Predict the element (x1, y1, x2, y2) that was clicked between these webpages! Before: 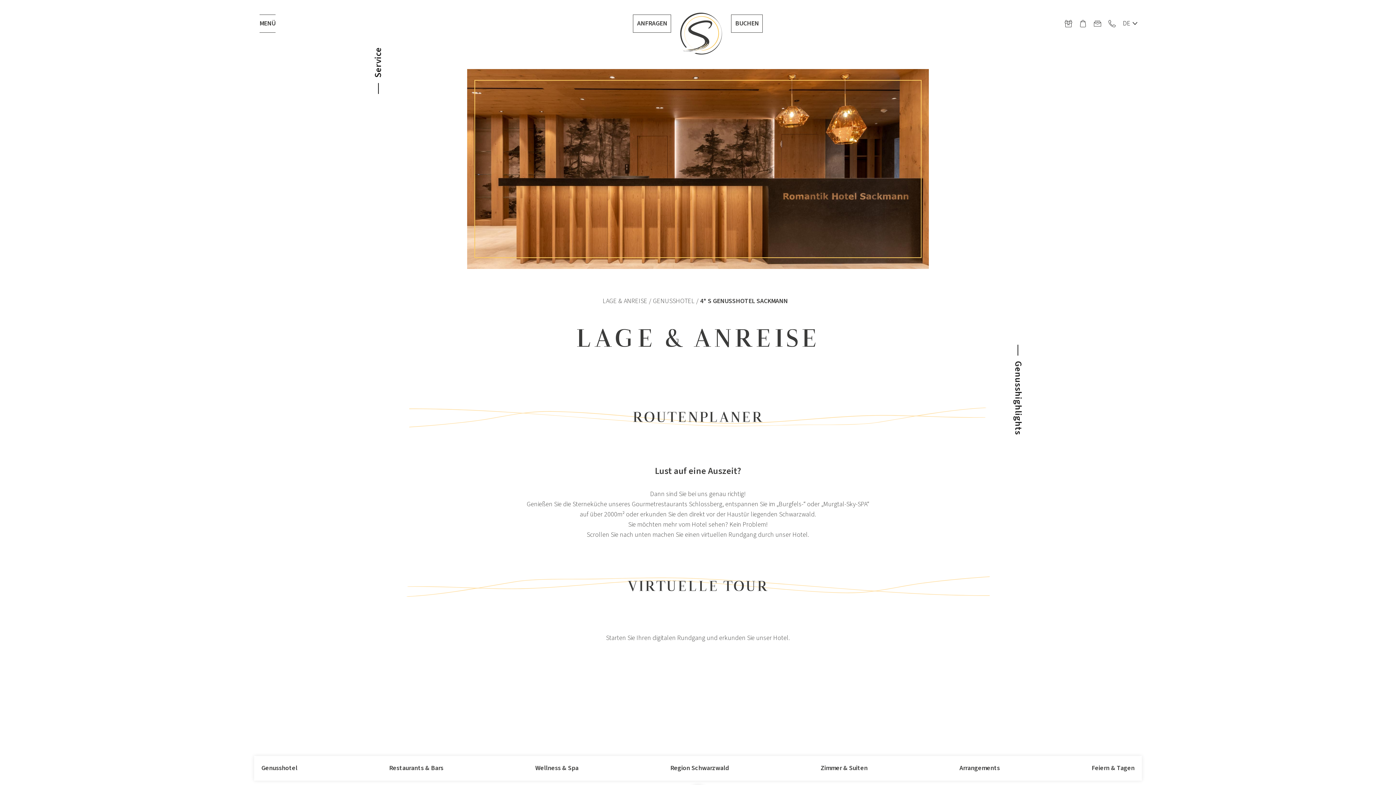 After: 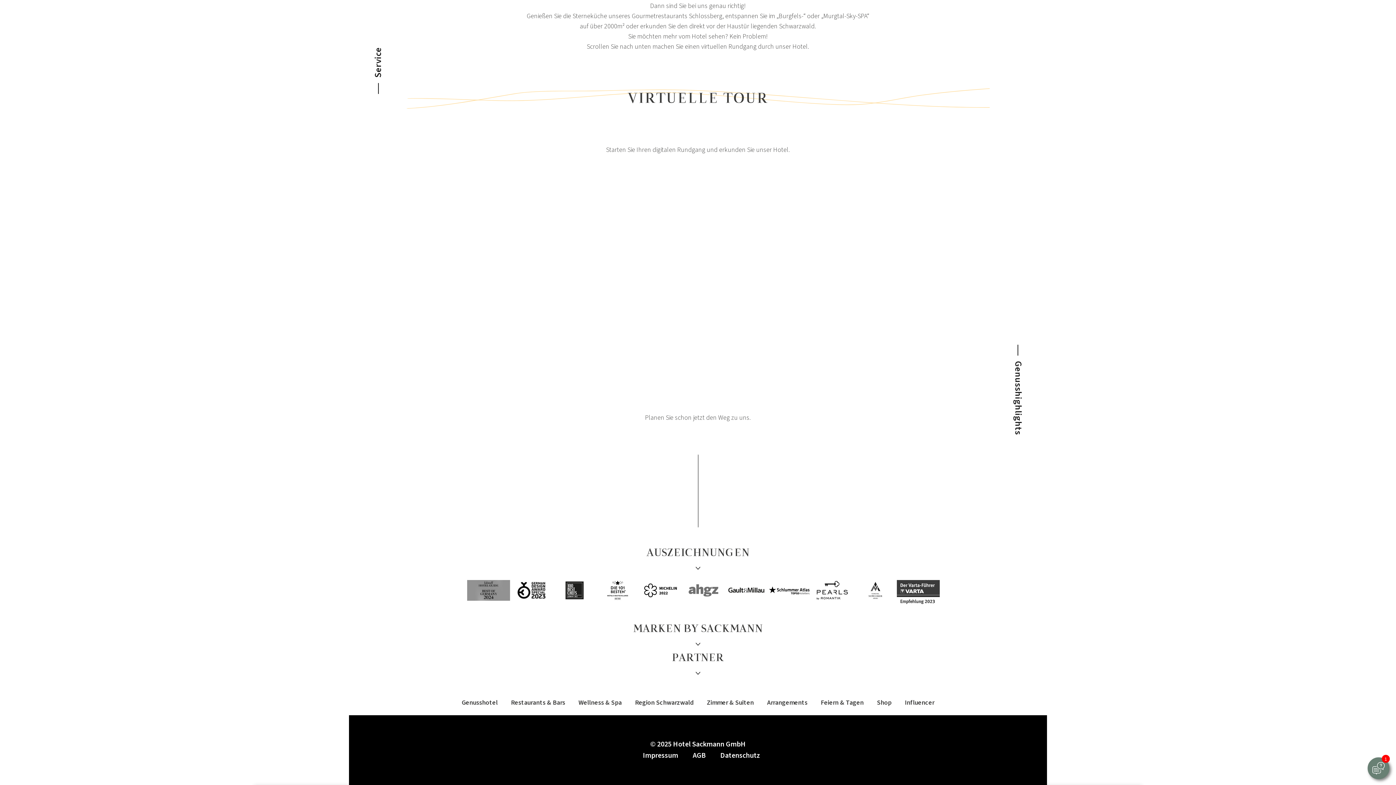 Action: label: Newsletter bbox: (1094, 14, 1101, 32)